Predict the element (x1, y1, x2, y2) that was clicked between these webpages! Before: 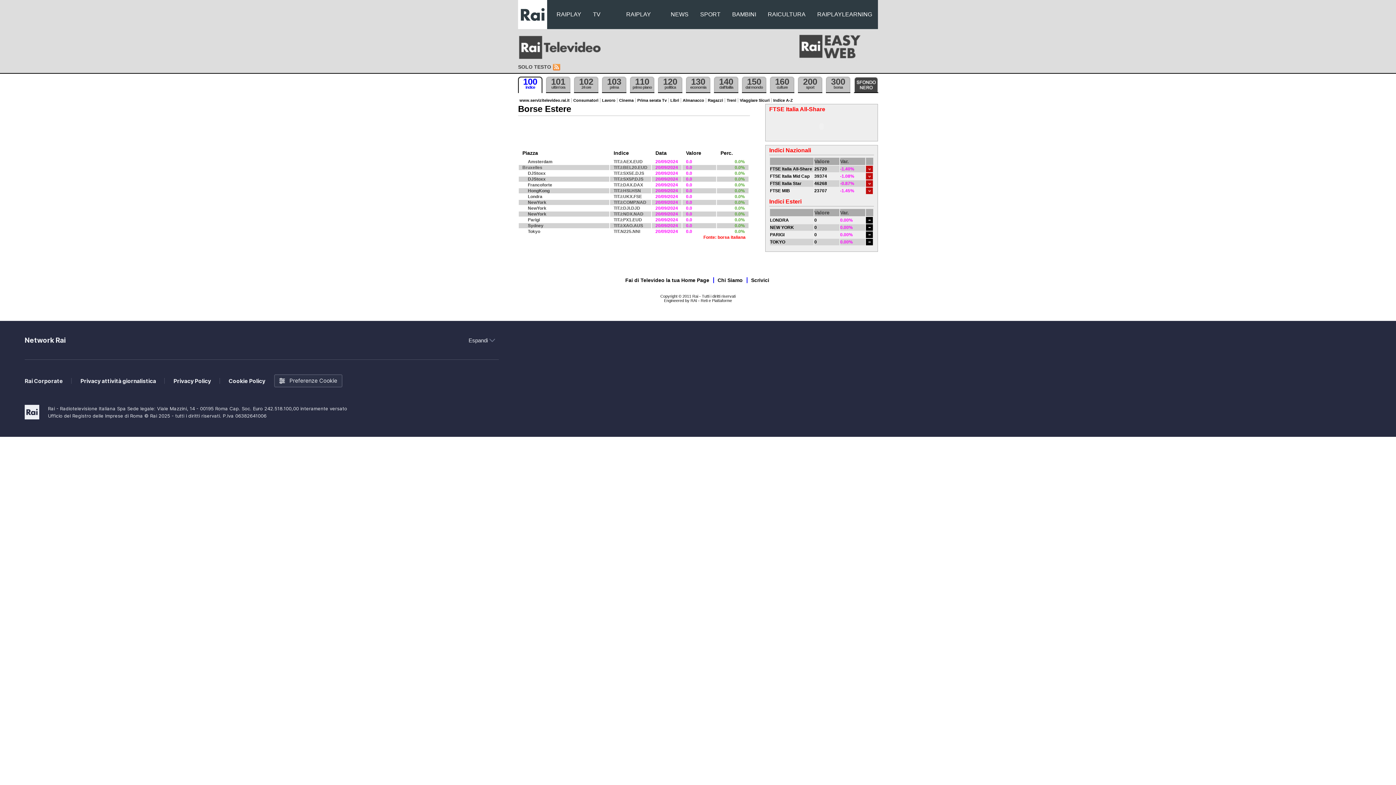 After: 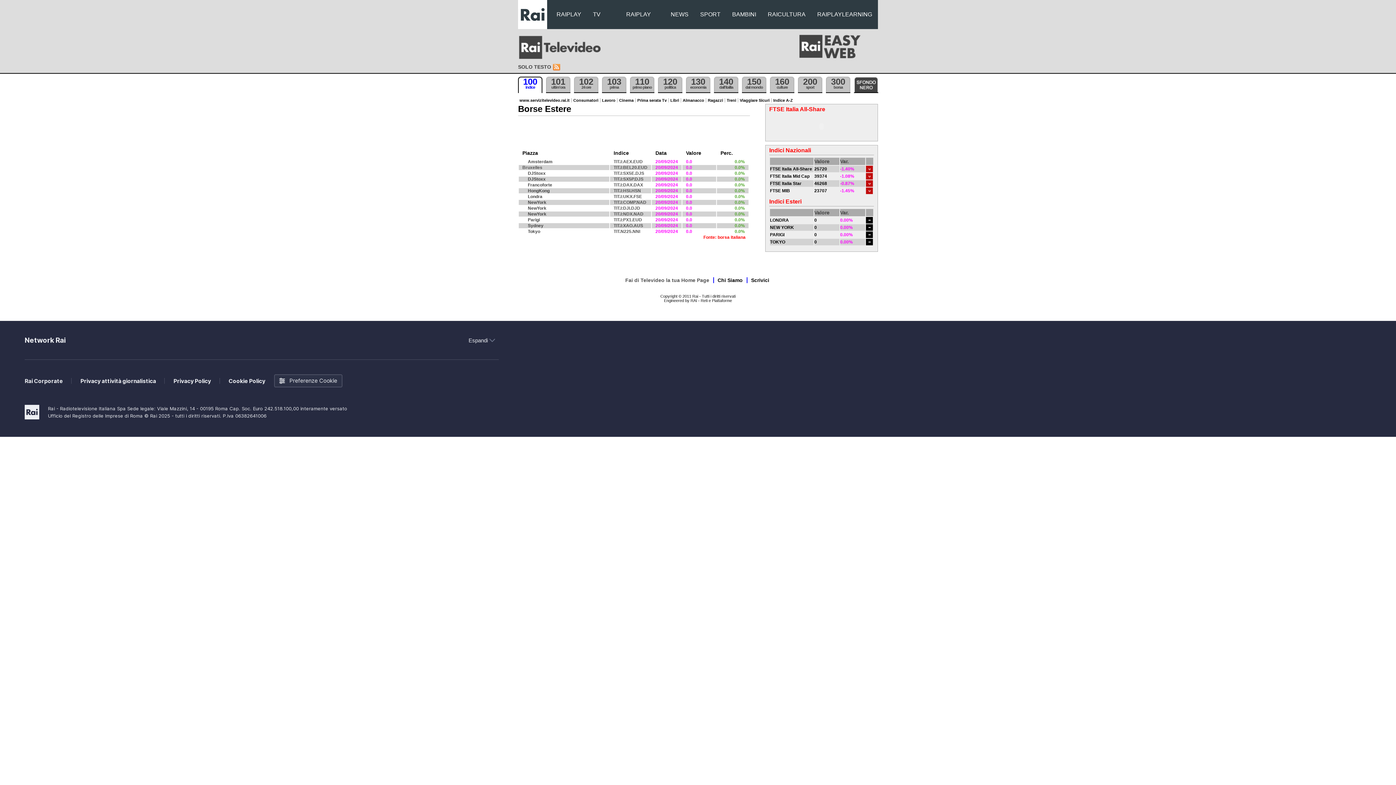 Action: label: Fai di Televideo la tua Home Page bbox: (625, 277, 709, 283)